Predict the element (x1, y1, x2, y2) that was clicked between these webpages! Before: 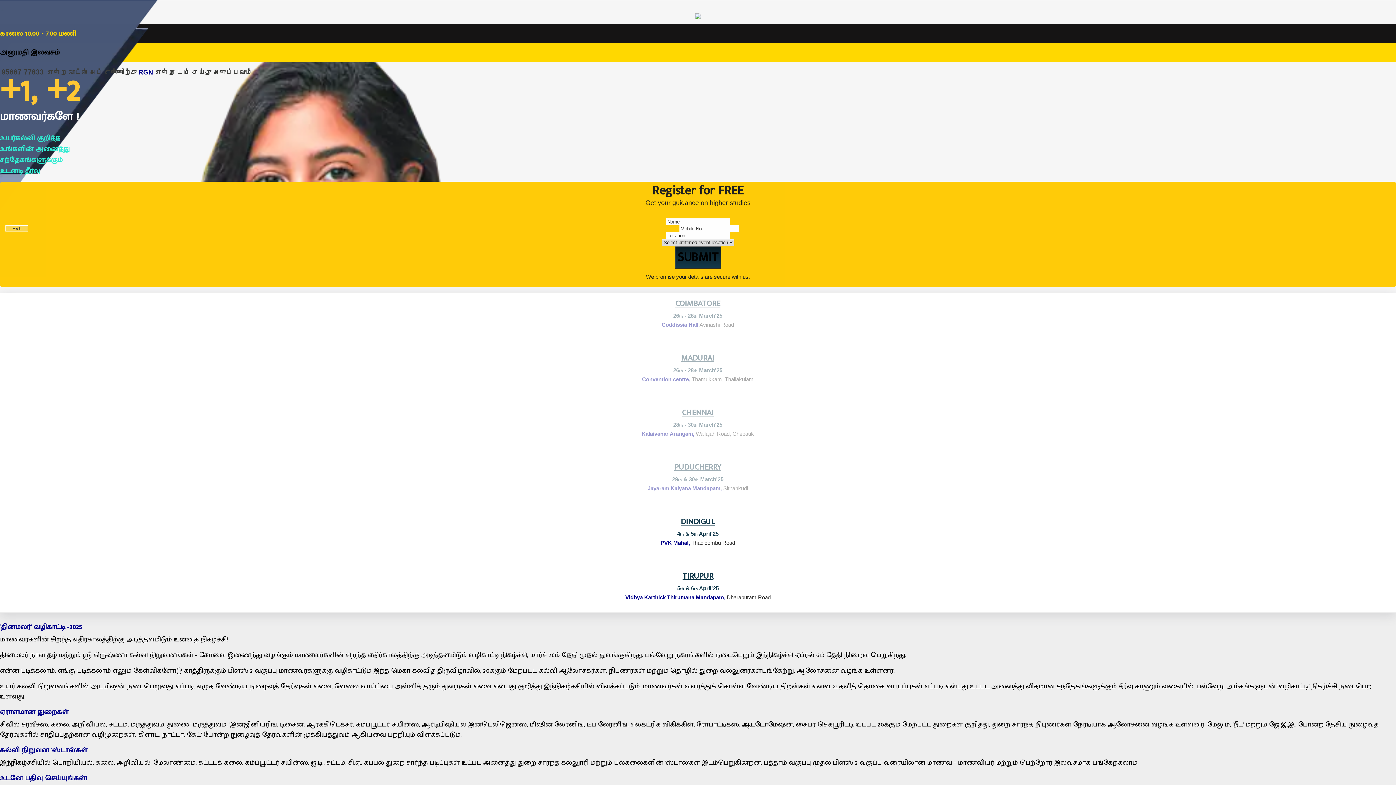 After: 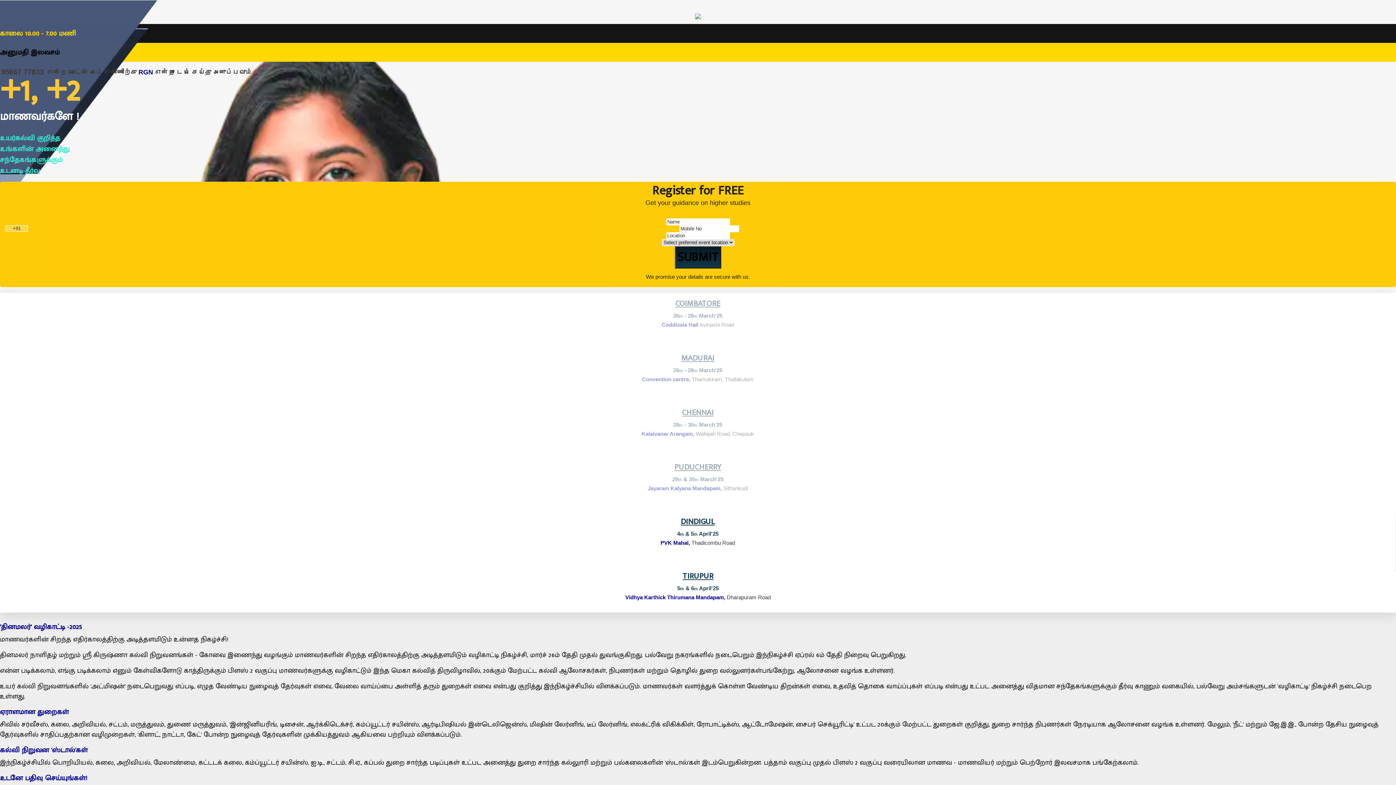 Action: bbox: (0, 67, 1396, 77) label: 95667 77833 என்ற வாட்ஸ் அப் எண்ணிற்கு RGN என்று டைப் செய்து அனுப்பவும்